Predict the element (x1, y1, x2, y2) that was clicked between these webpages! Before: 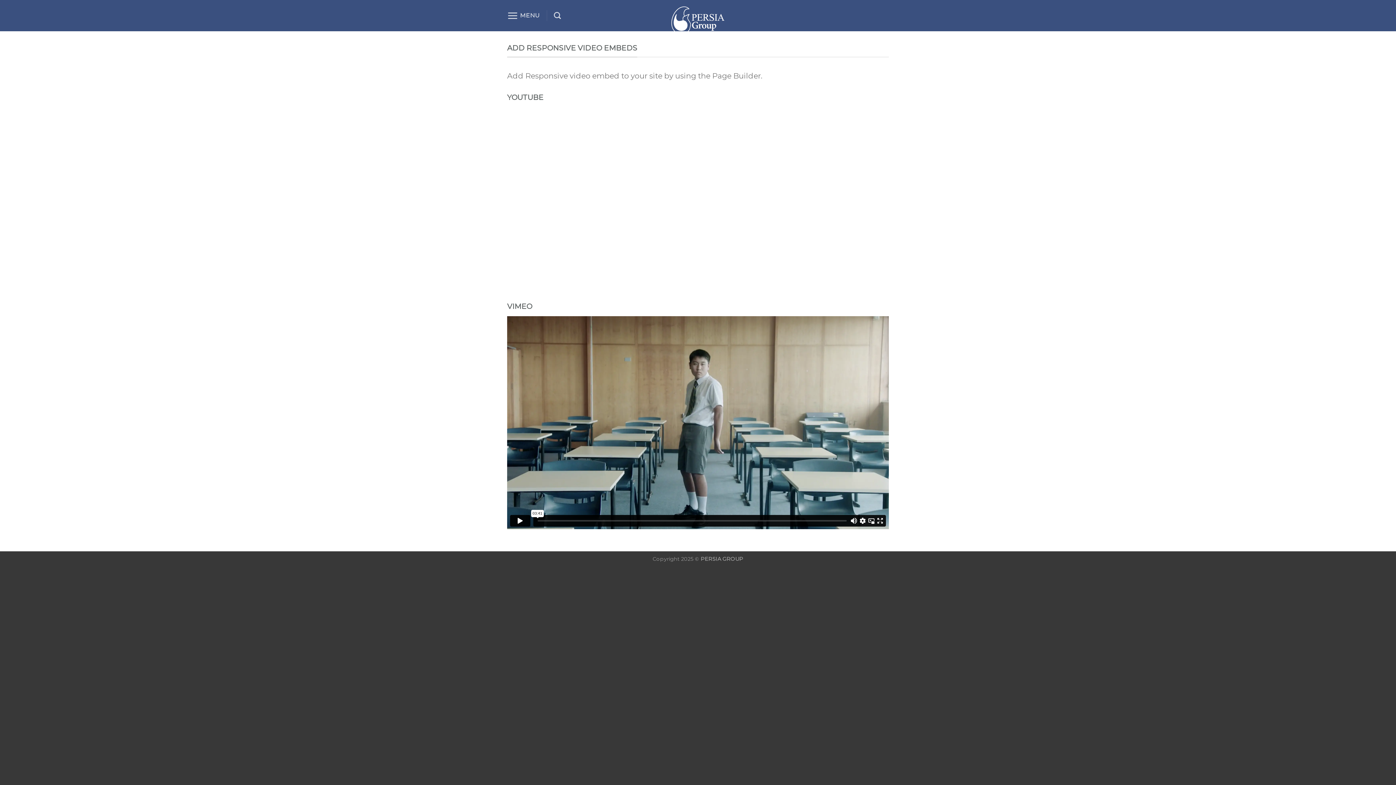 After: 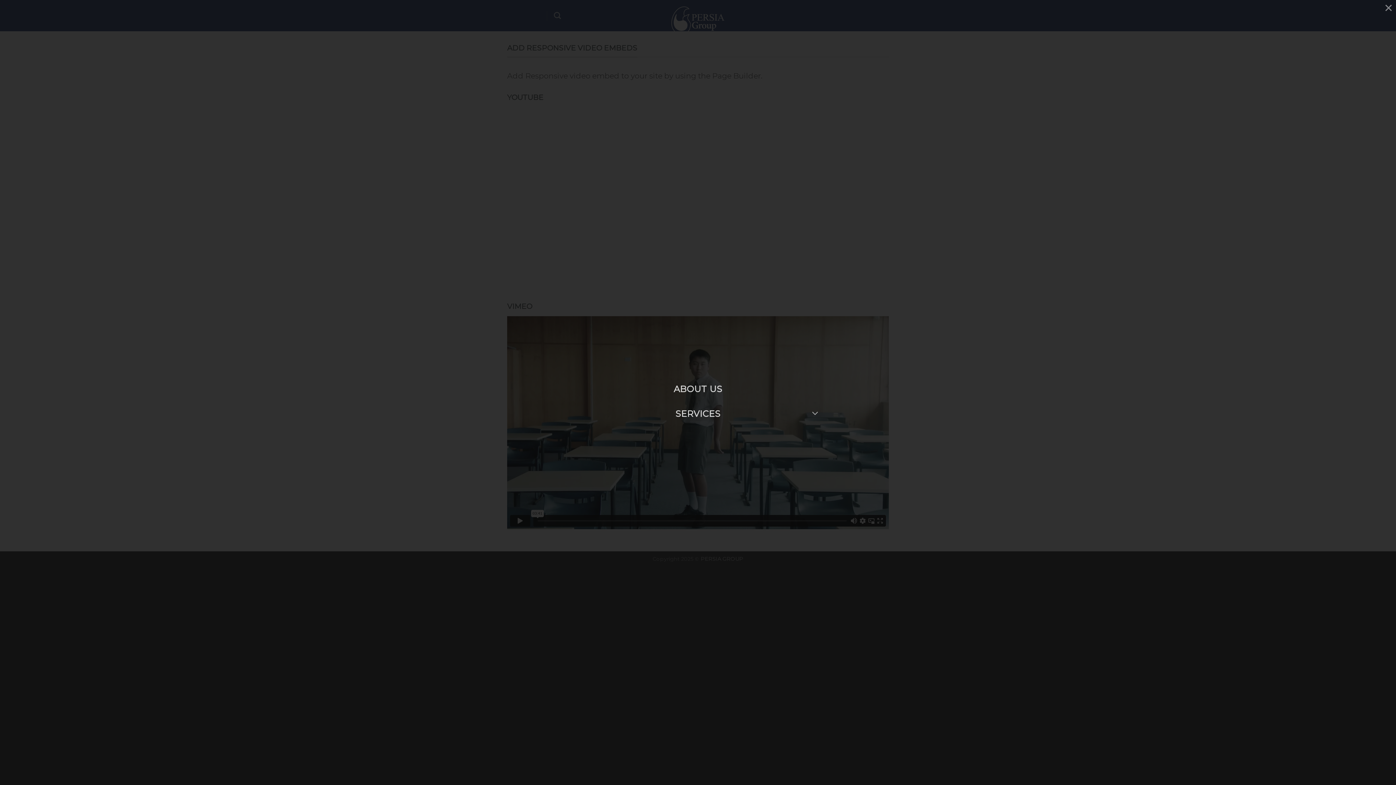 Action: label: MENU bbox: (507, 5, 540, 25)